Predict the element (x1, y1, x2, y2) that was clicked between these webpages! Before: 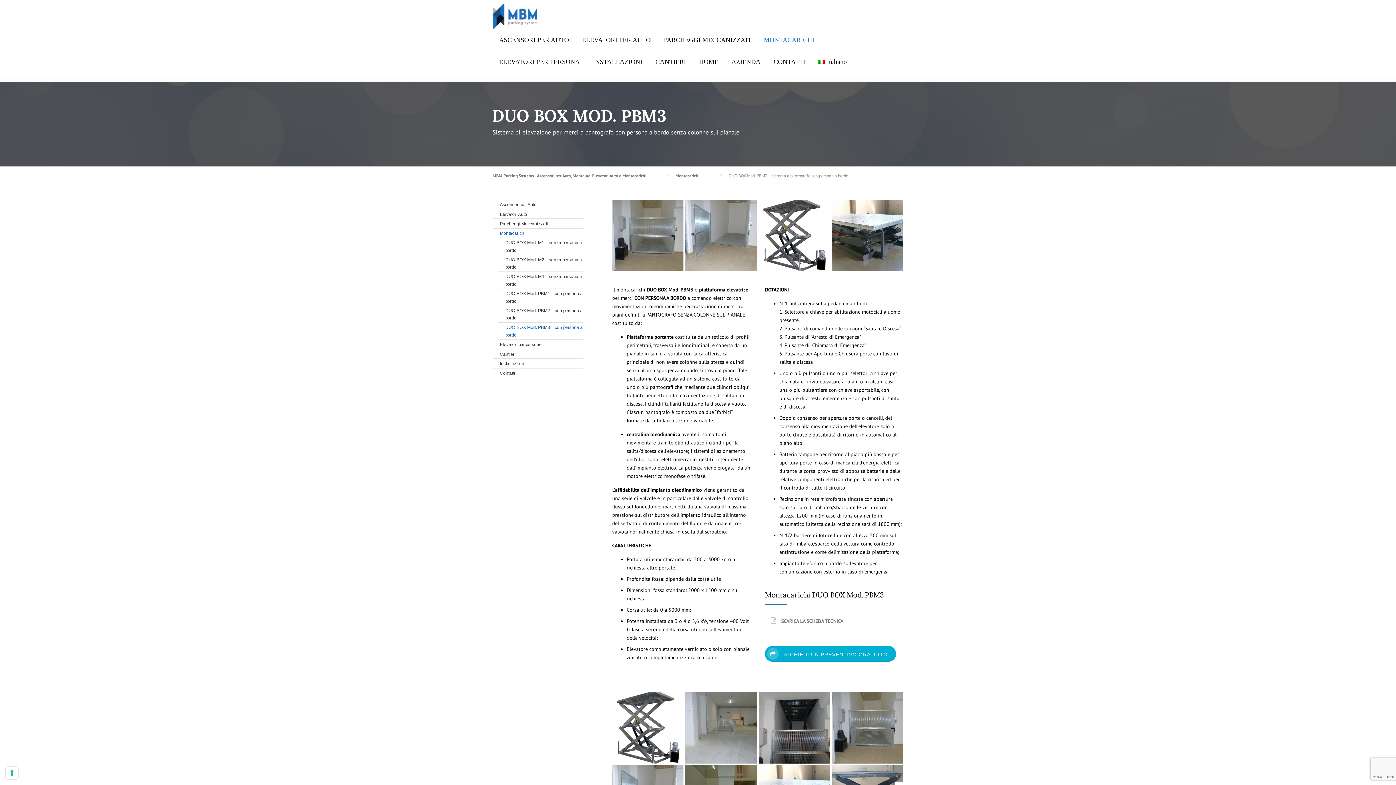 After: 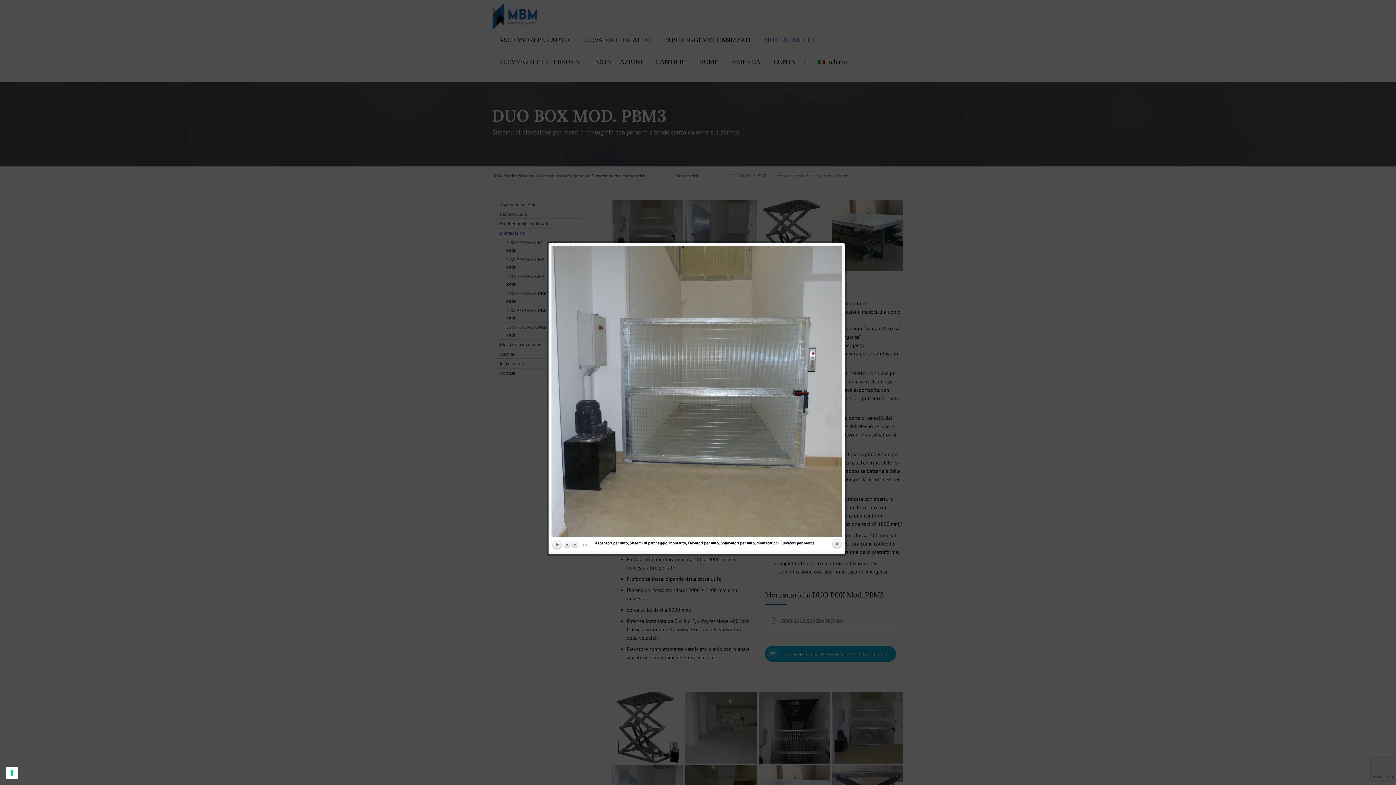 Action: bbox: (612, 200, 683, 271)